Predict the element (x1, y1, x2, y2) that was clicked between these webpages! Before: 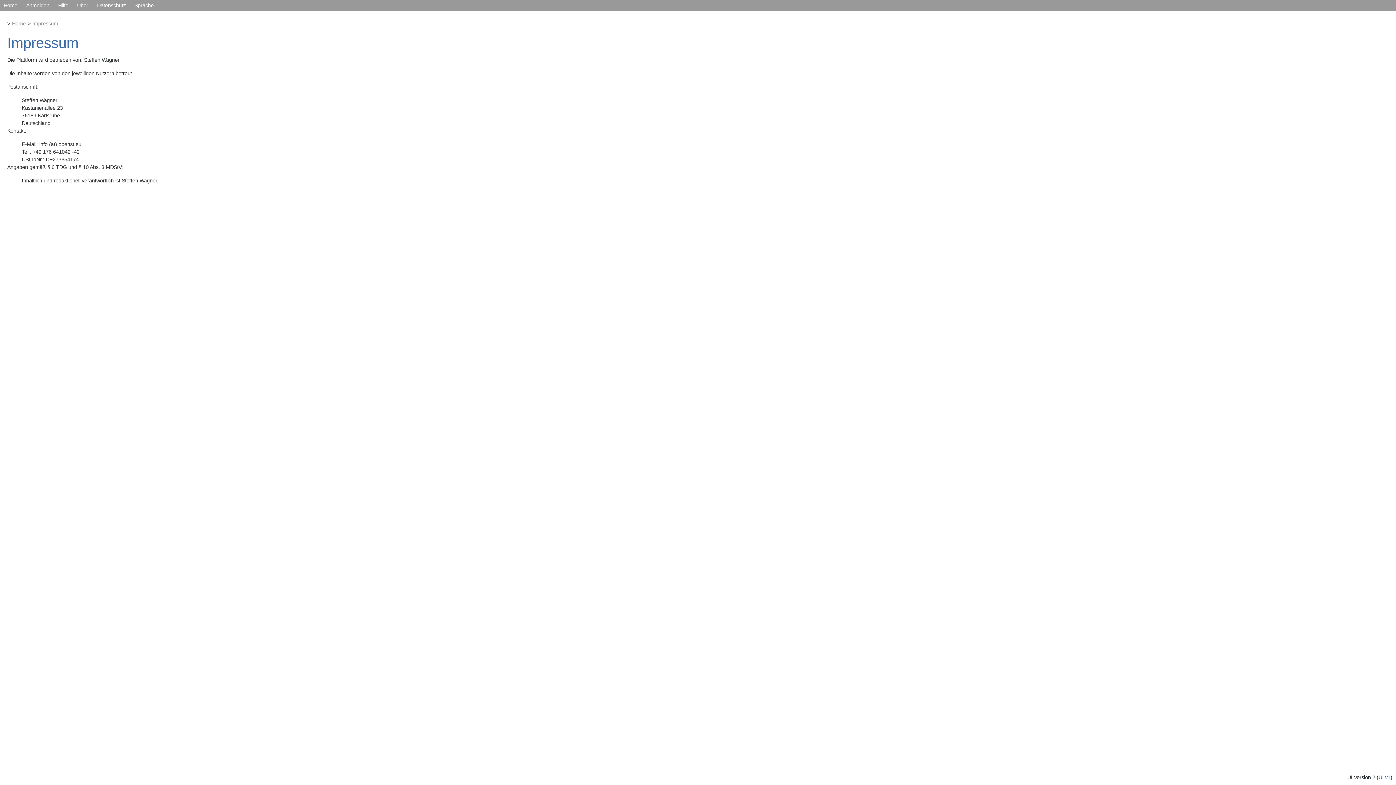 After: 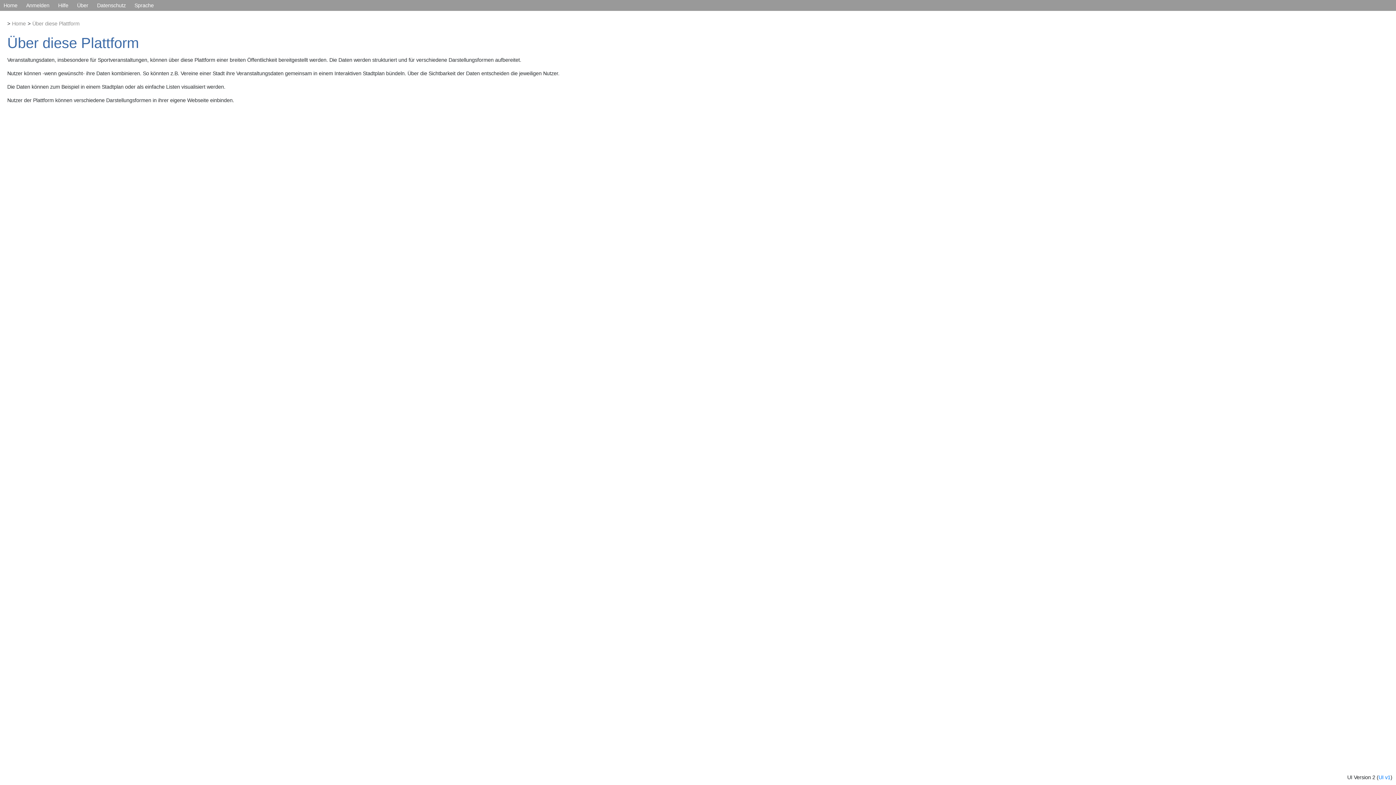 Action: label: Über bbox: (77, 2, 88, 8)